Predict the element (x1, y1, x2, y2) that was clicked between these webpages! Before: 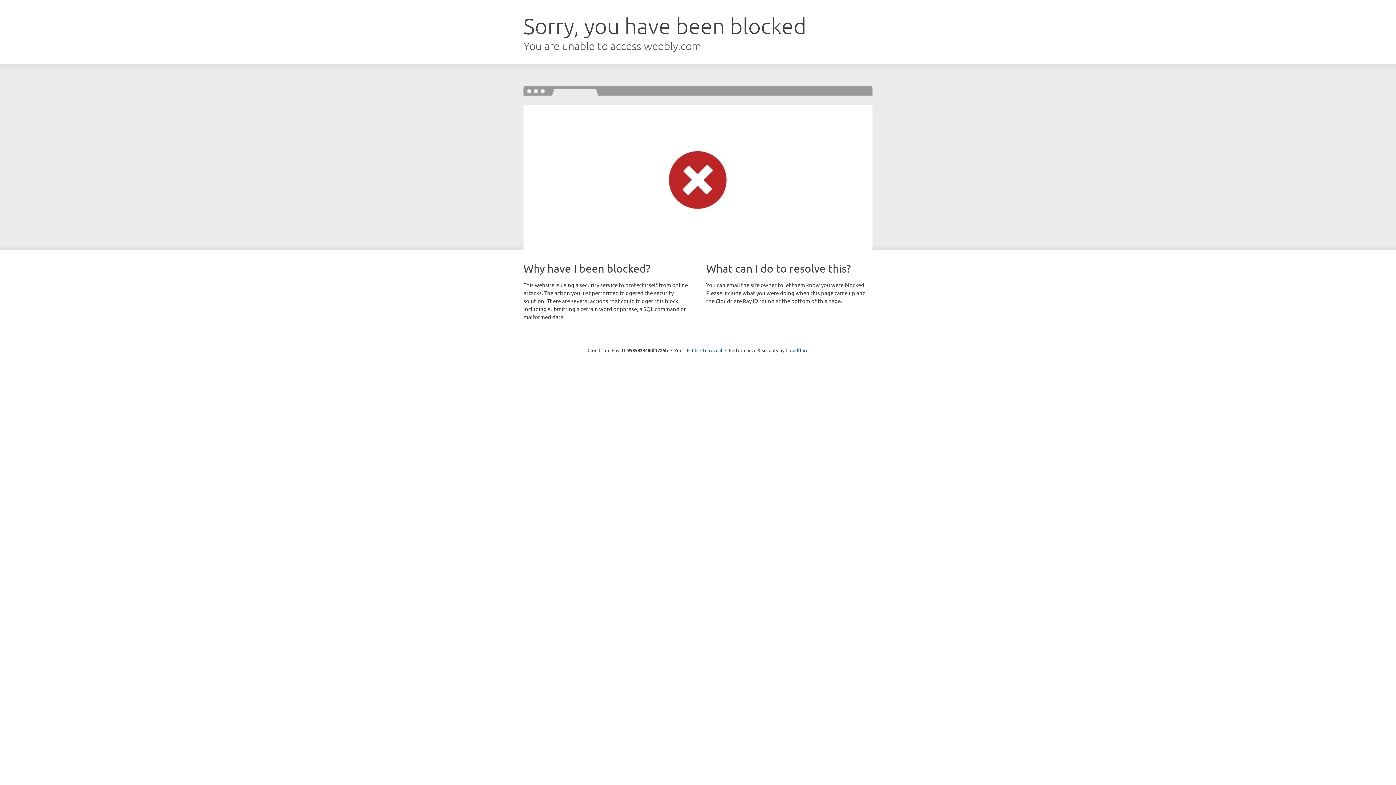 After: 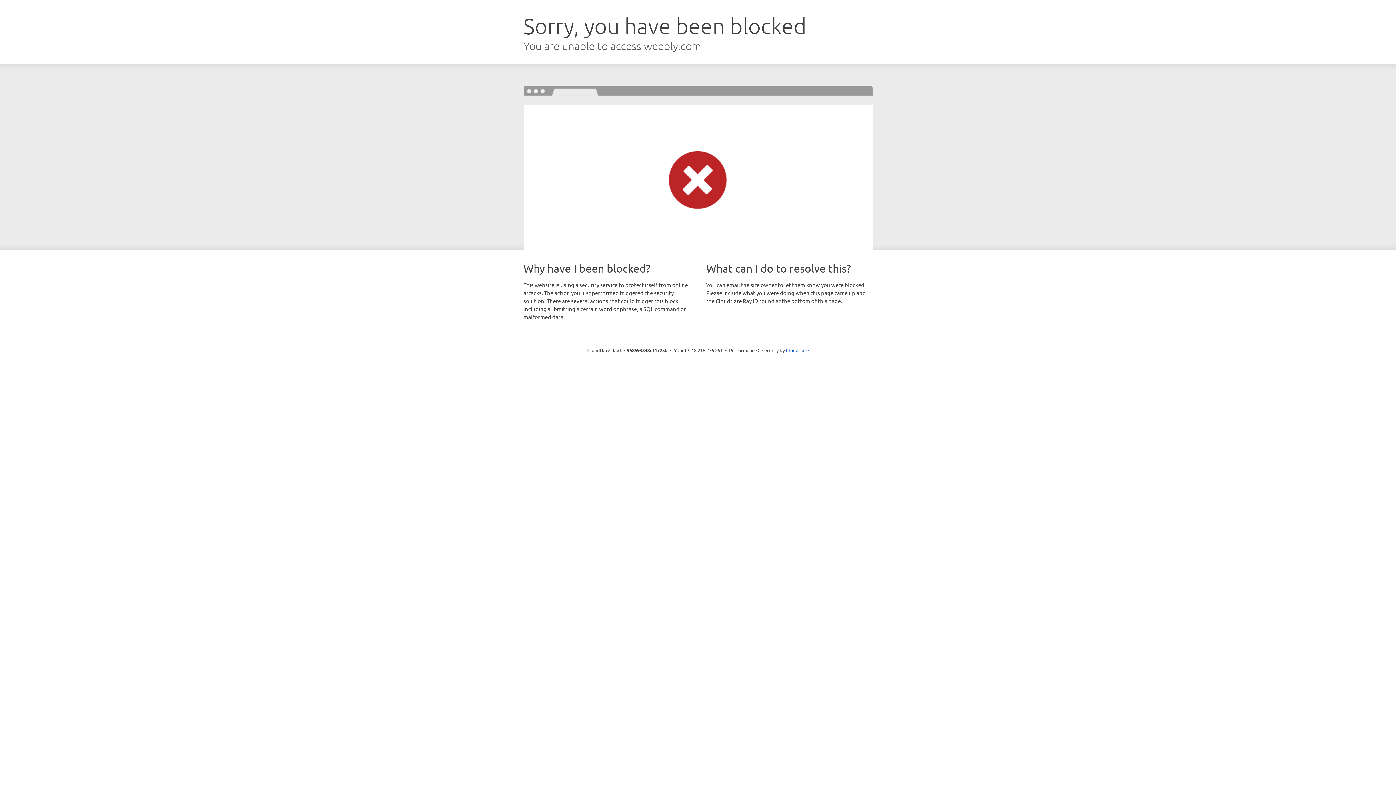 Action: label: Click to reveal bbox: (692, 346, 722, 353)